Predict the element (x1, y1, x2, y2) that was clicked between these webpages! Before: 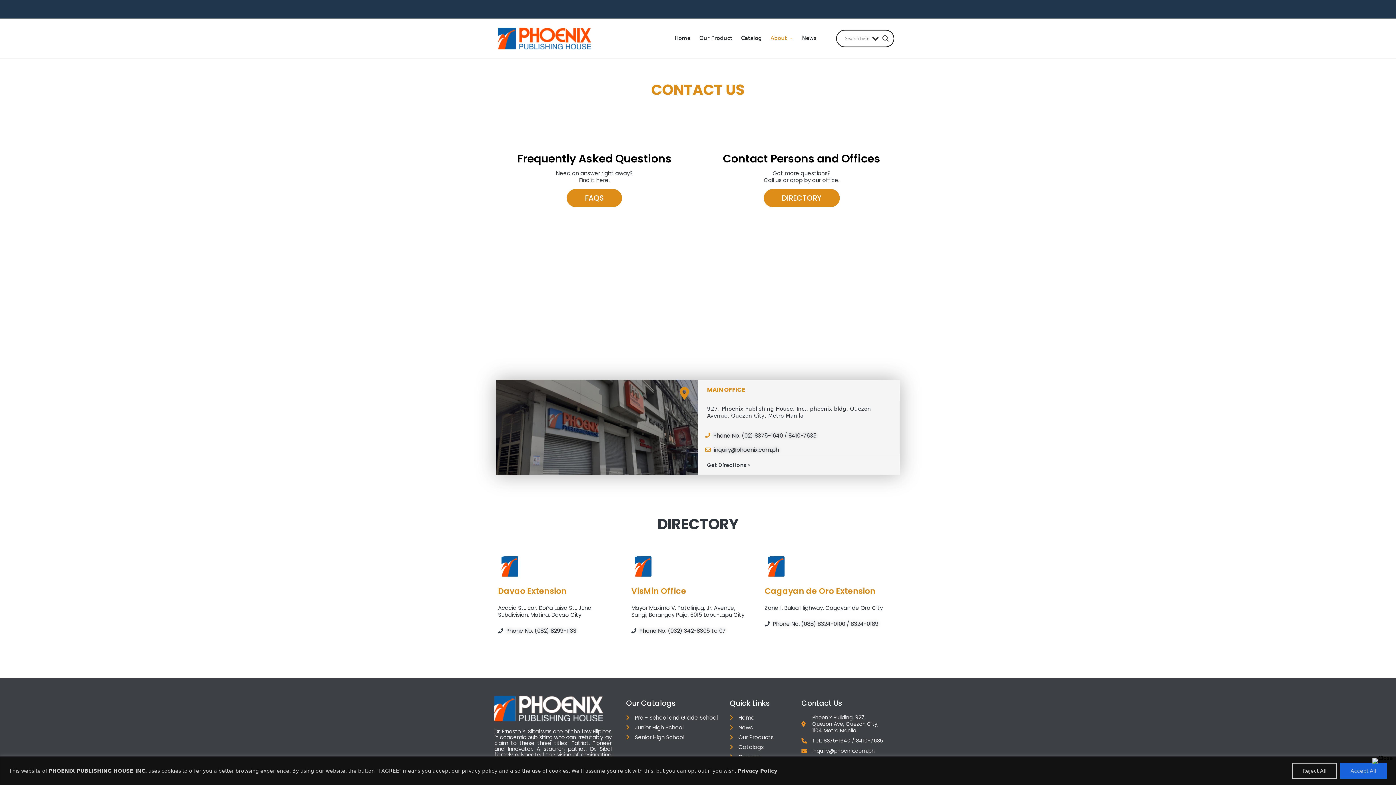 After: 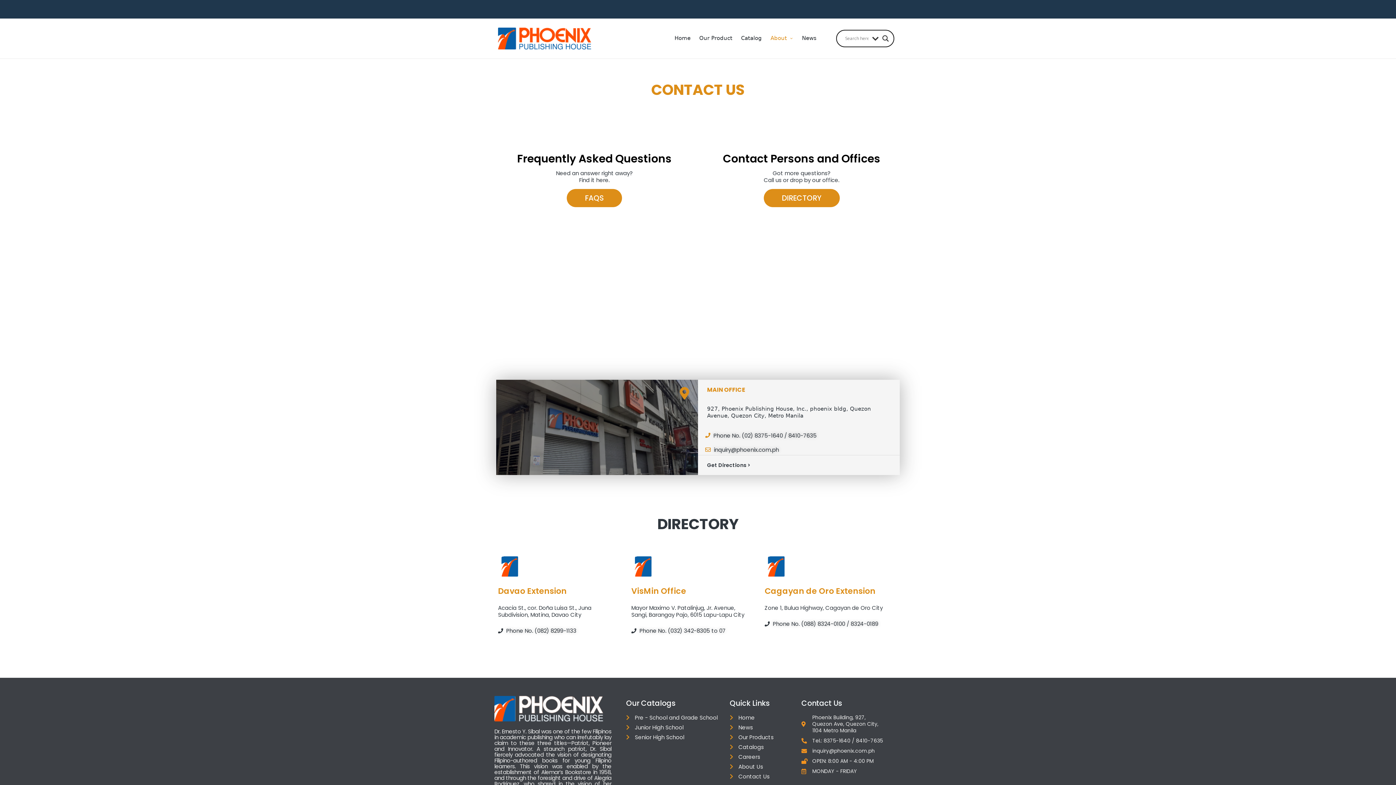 Action: label: Reject All bbox: (1292, 763, 1337, 779)